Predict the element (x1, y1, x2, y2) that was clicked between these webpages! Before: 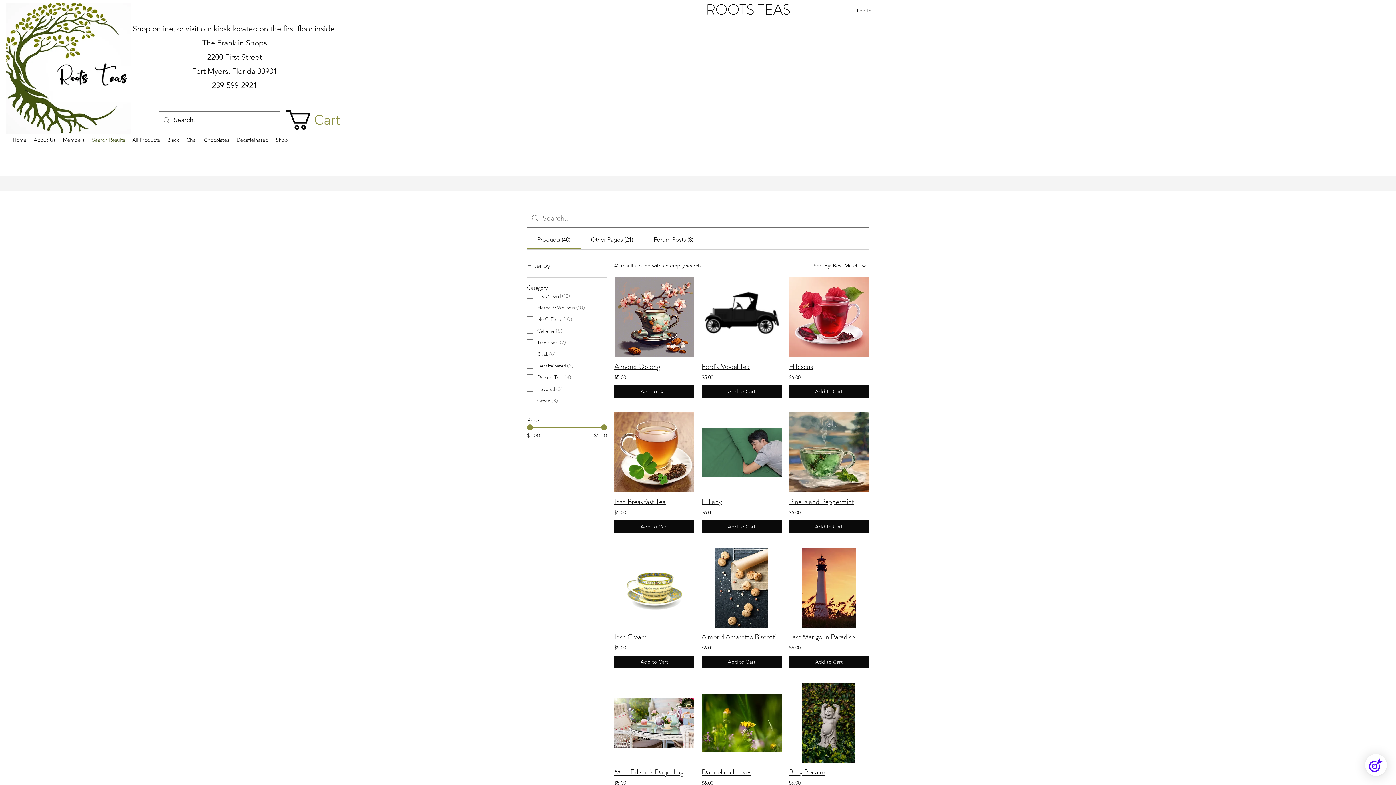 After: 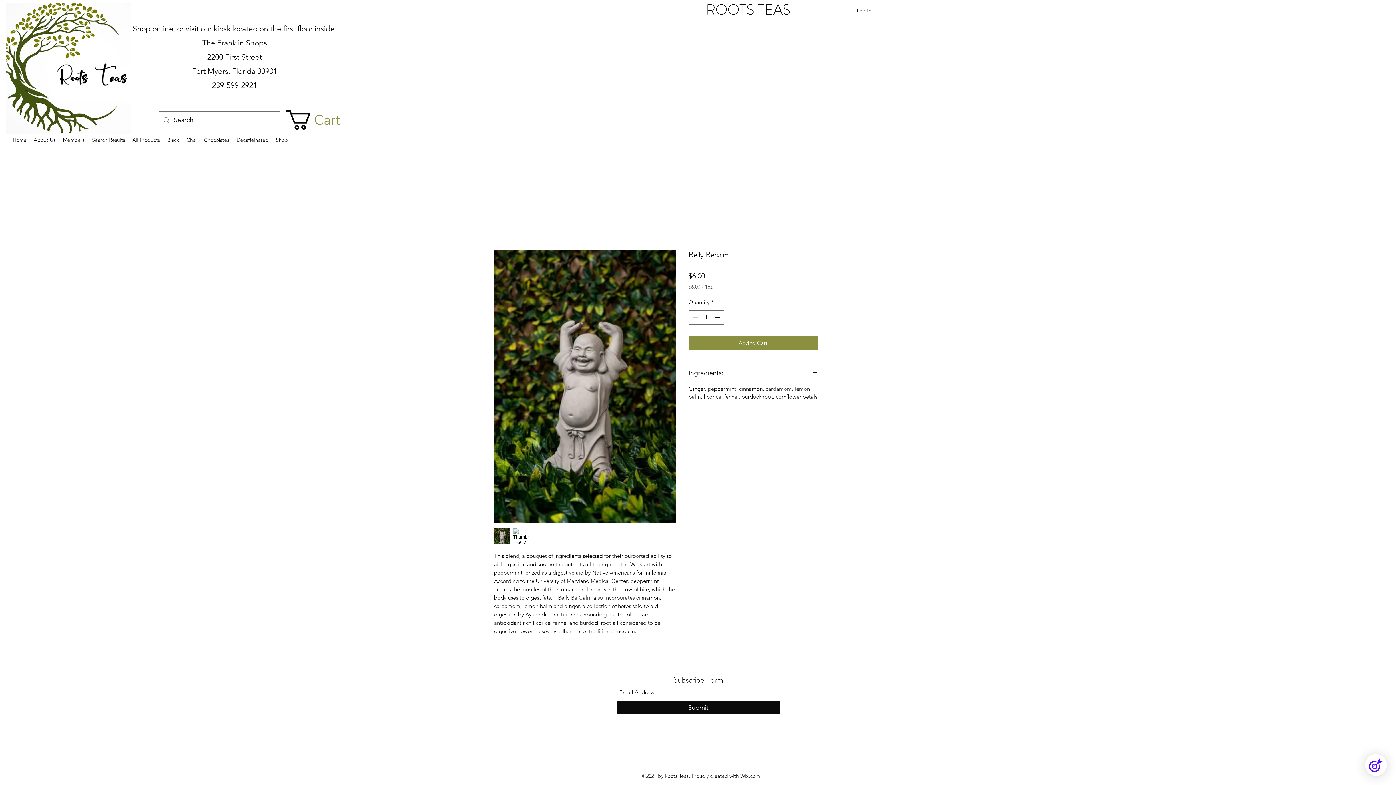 Action: label: Belly Becalm bbox: (789, 767, 825, 777)